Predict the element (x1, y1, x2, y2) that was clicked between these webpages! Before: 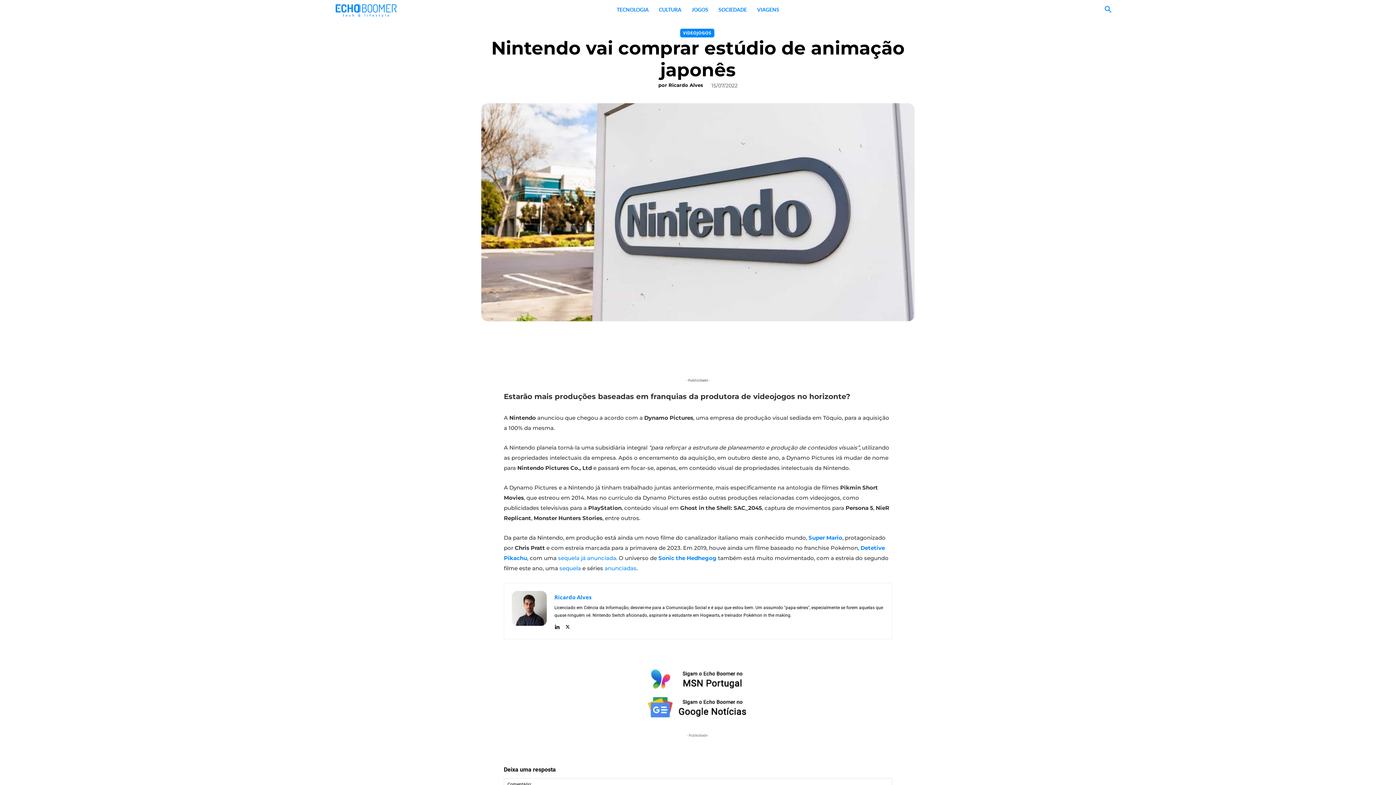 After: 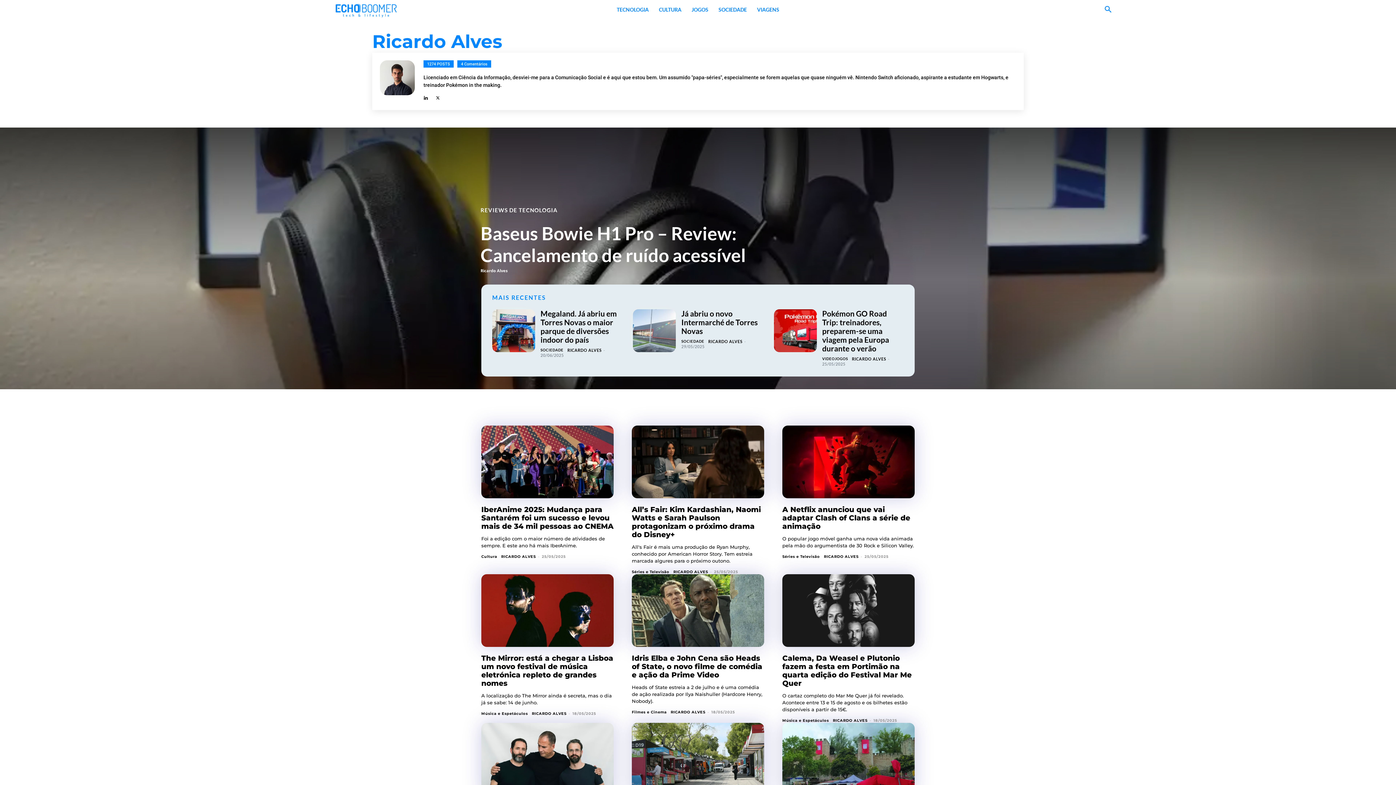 Action: label: Ricardo Alves bbox: (668, 81, 703, 88)